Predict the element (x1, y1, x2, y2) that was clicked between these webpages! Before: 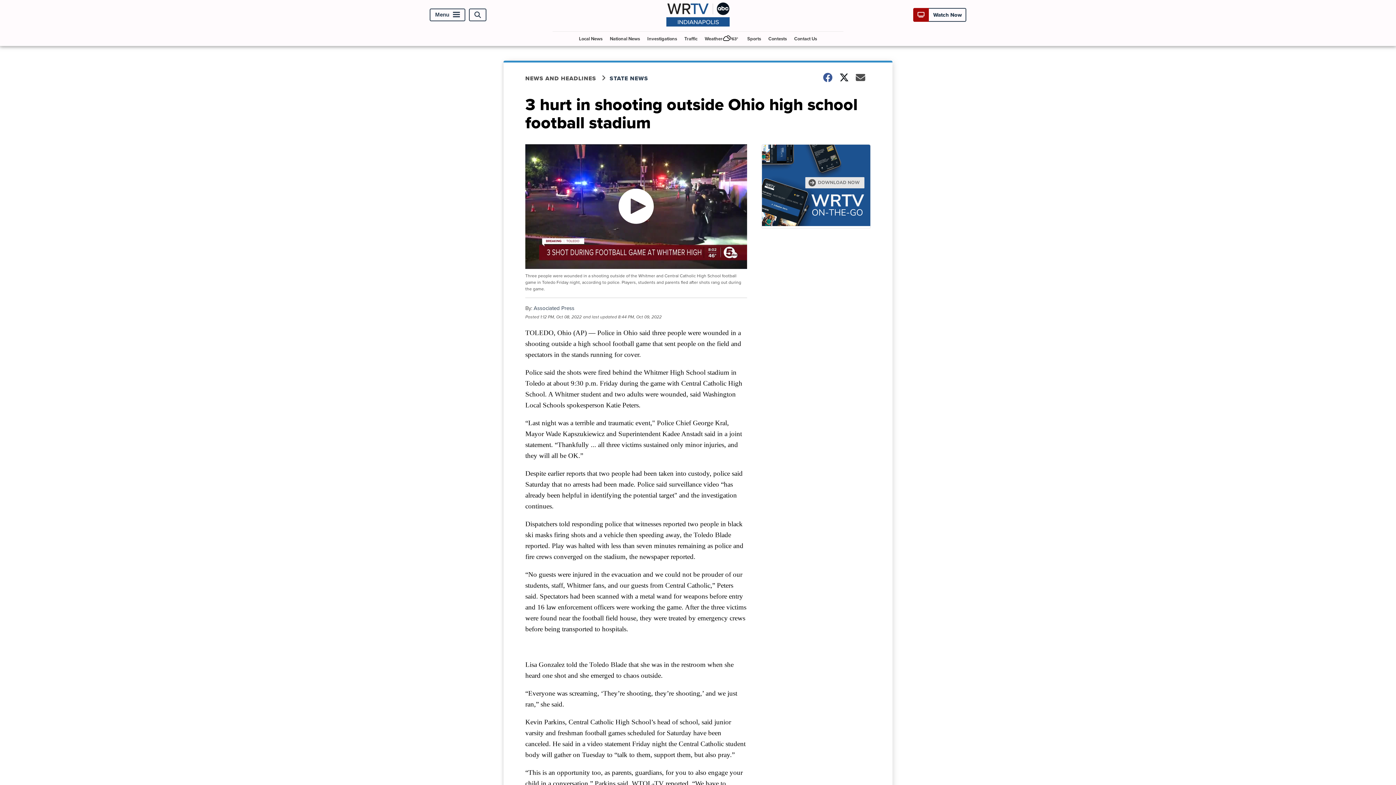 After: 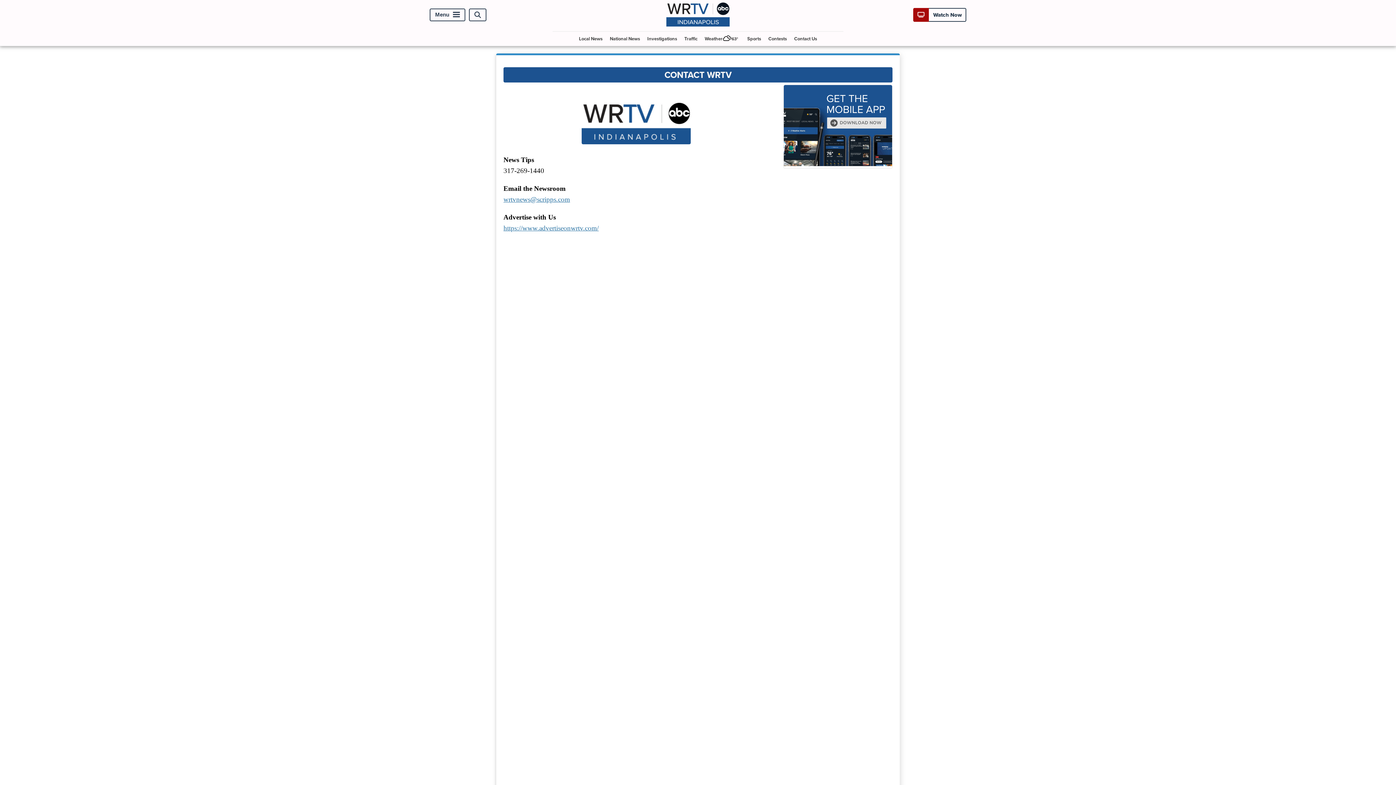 Action: bbox: (791, 31, 820, 45) label: Contact Us